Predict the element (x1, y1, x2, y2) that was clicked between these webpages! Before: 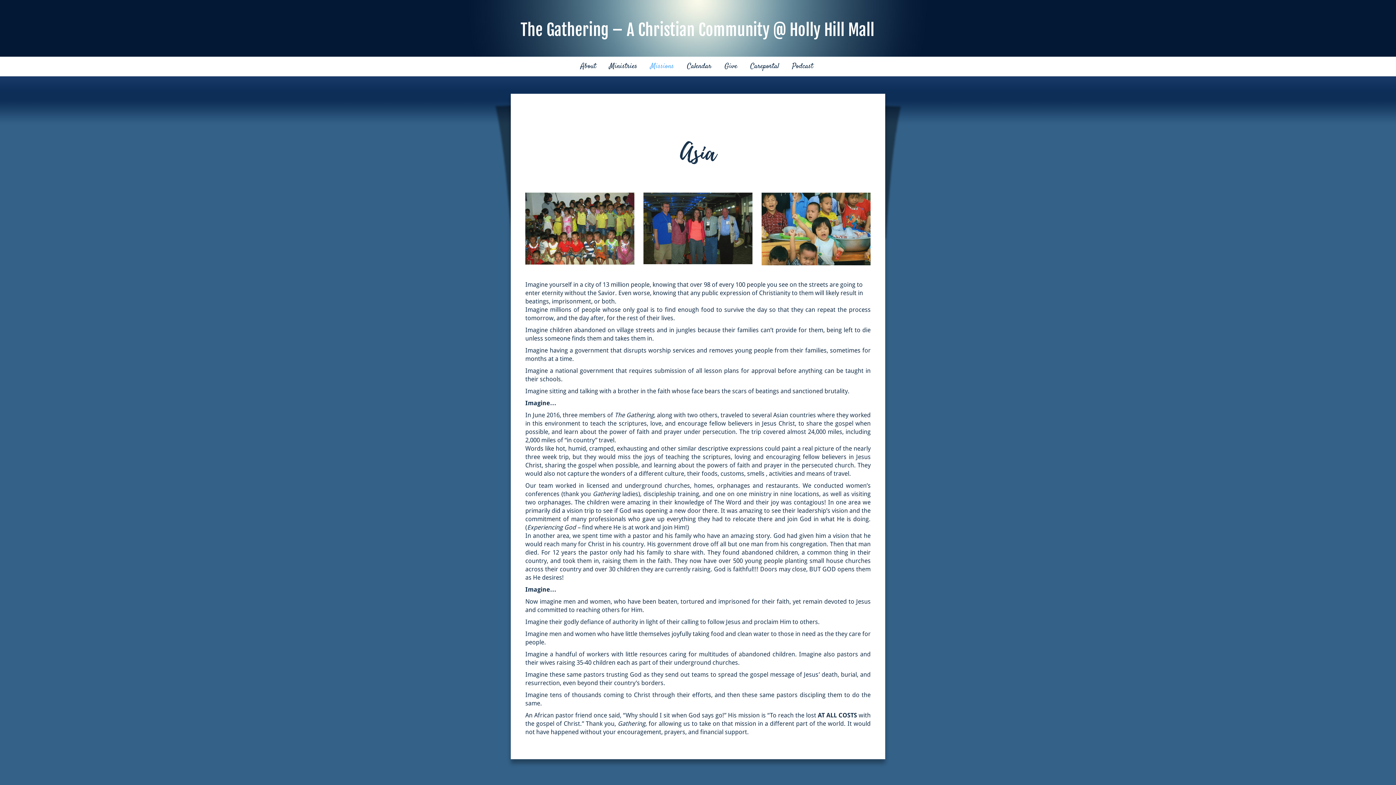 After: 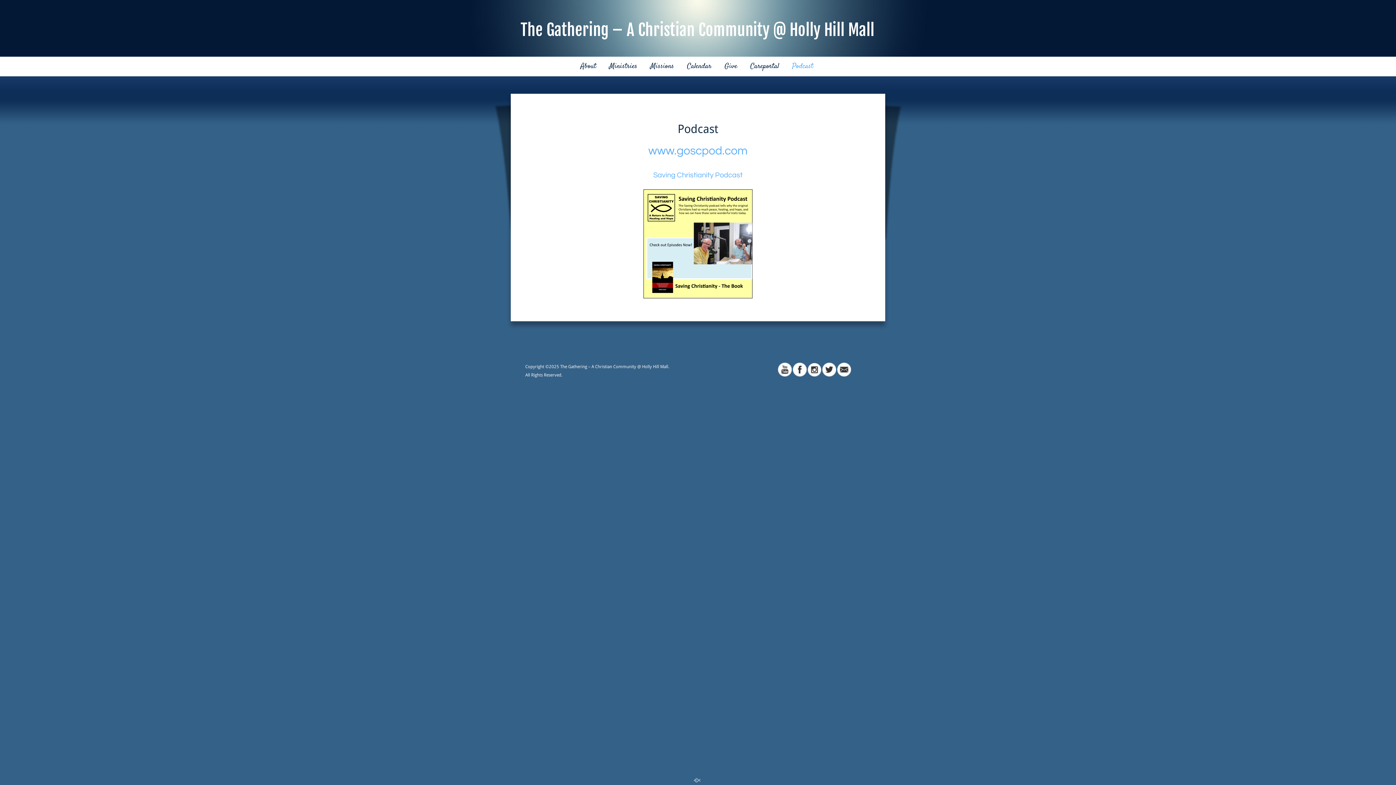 Action: bbox: (786, 58, 818, 74) label: Podcast